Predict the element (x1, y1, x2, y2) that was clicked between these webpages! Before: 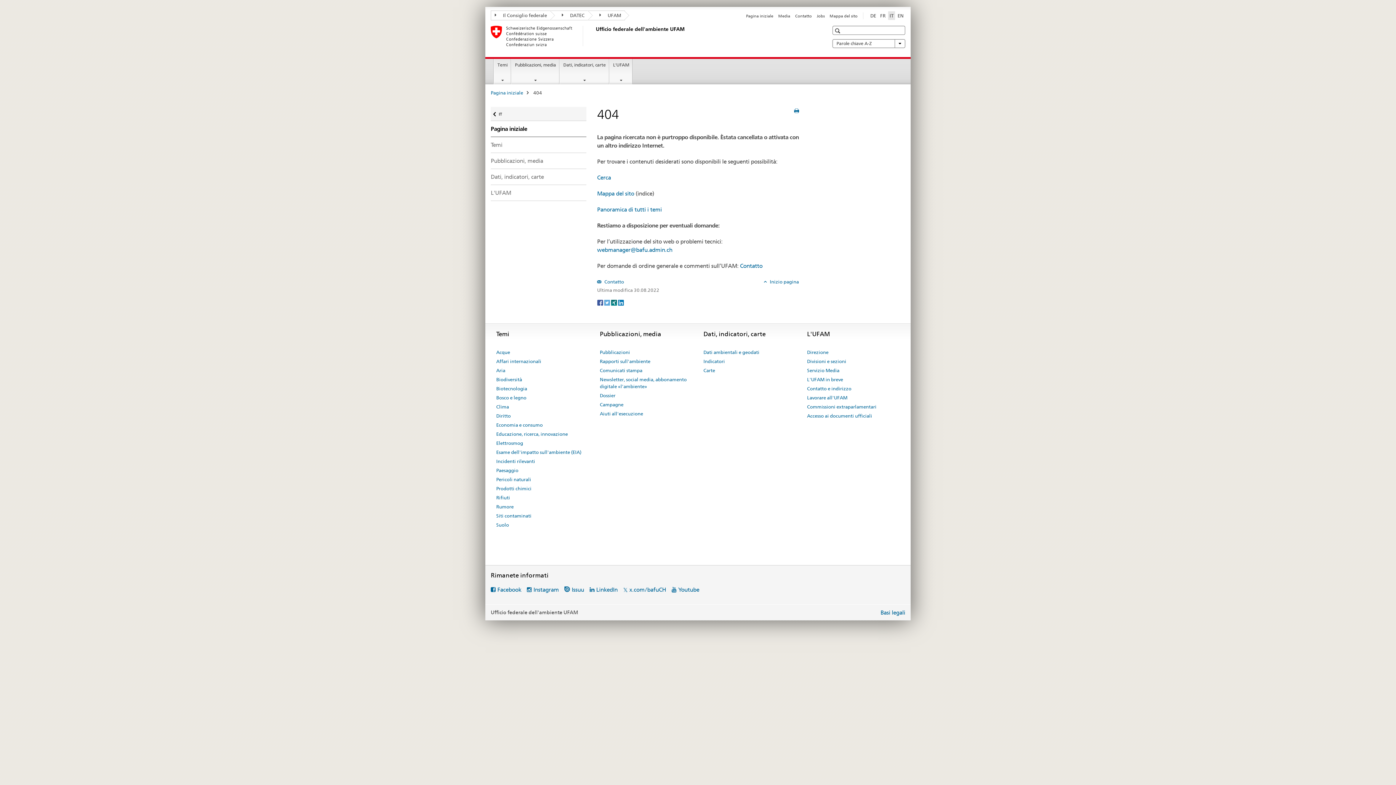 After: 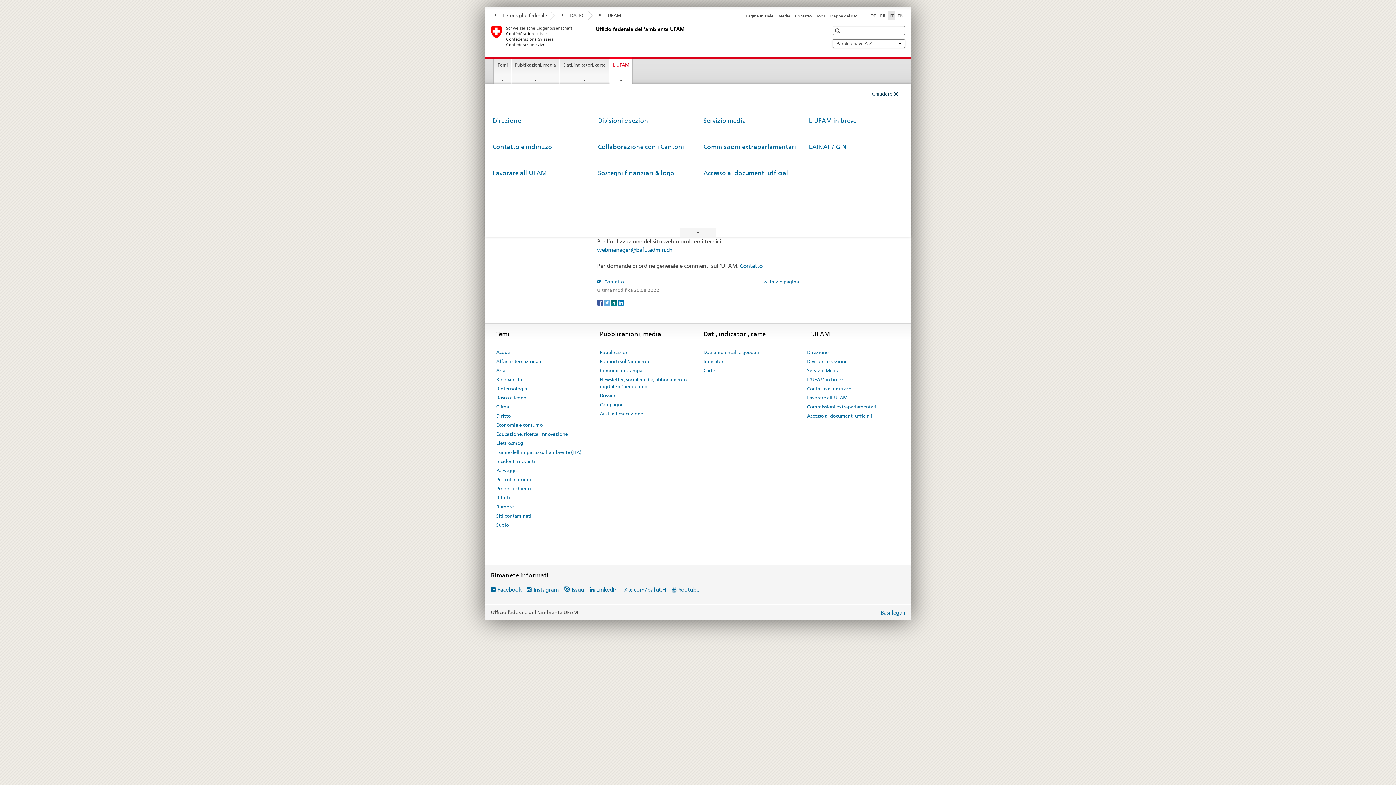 Action: label: L'UFAM bbox: (609, 59, 632, 84)